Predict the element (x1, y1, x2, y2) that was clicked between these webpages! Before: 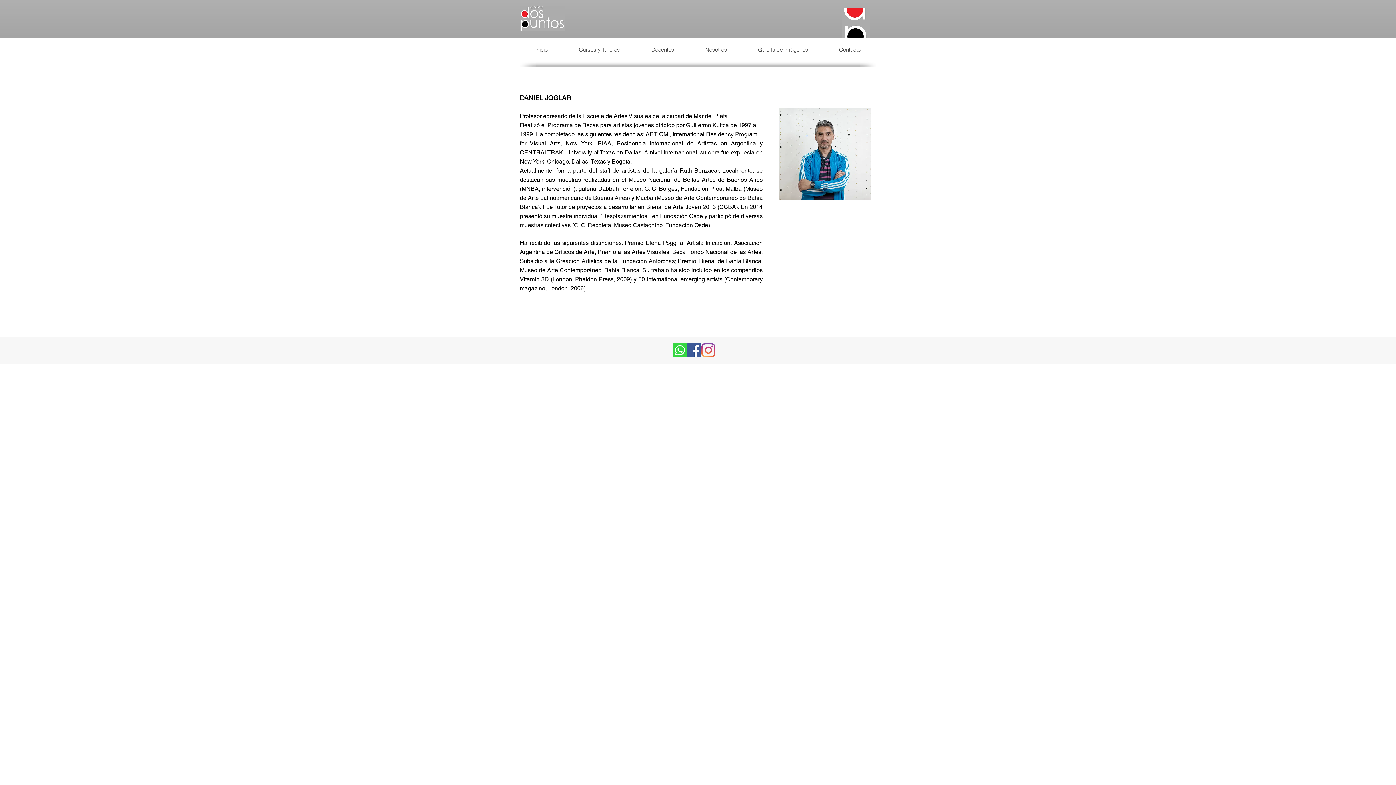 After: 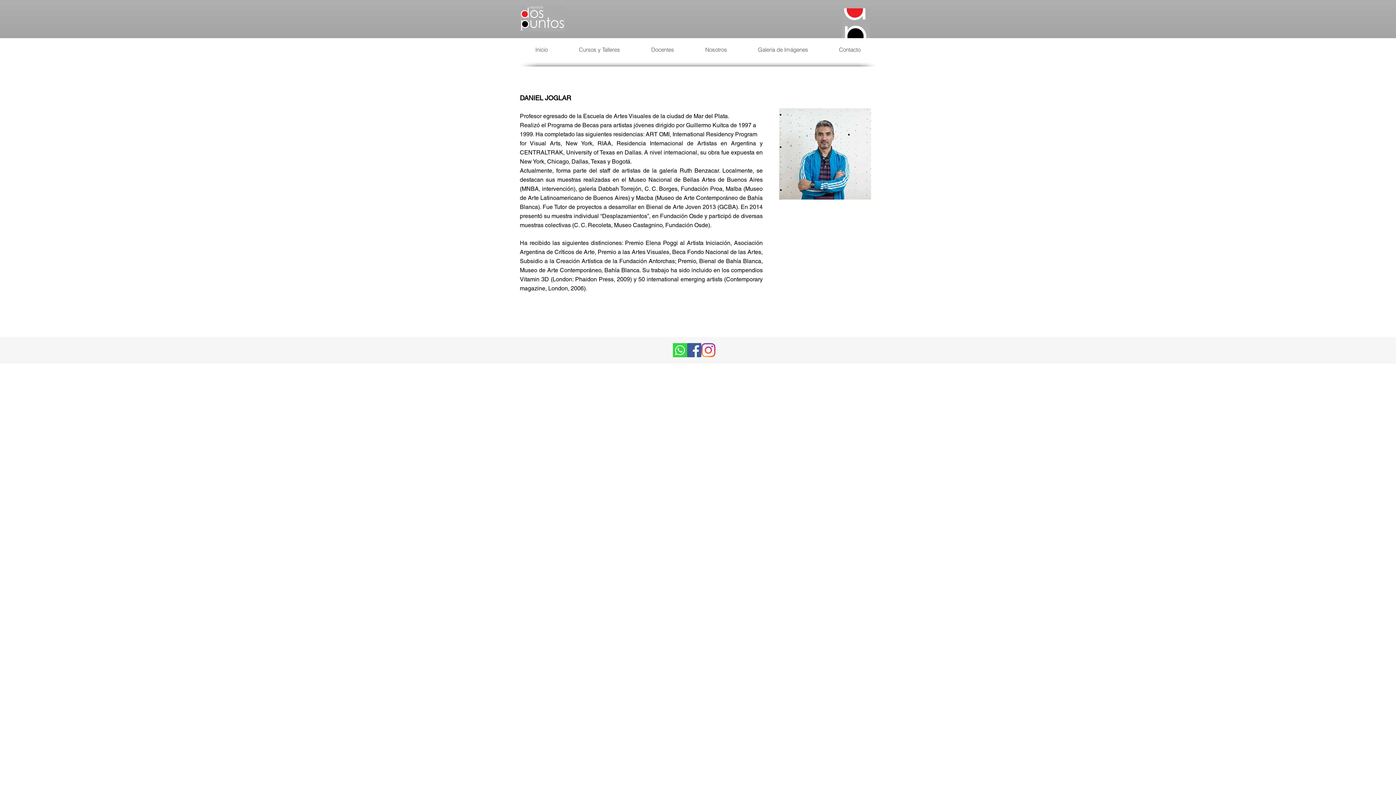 Action: bbox: (673, 343, 687, 357) label: Whatsapp